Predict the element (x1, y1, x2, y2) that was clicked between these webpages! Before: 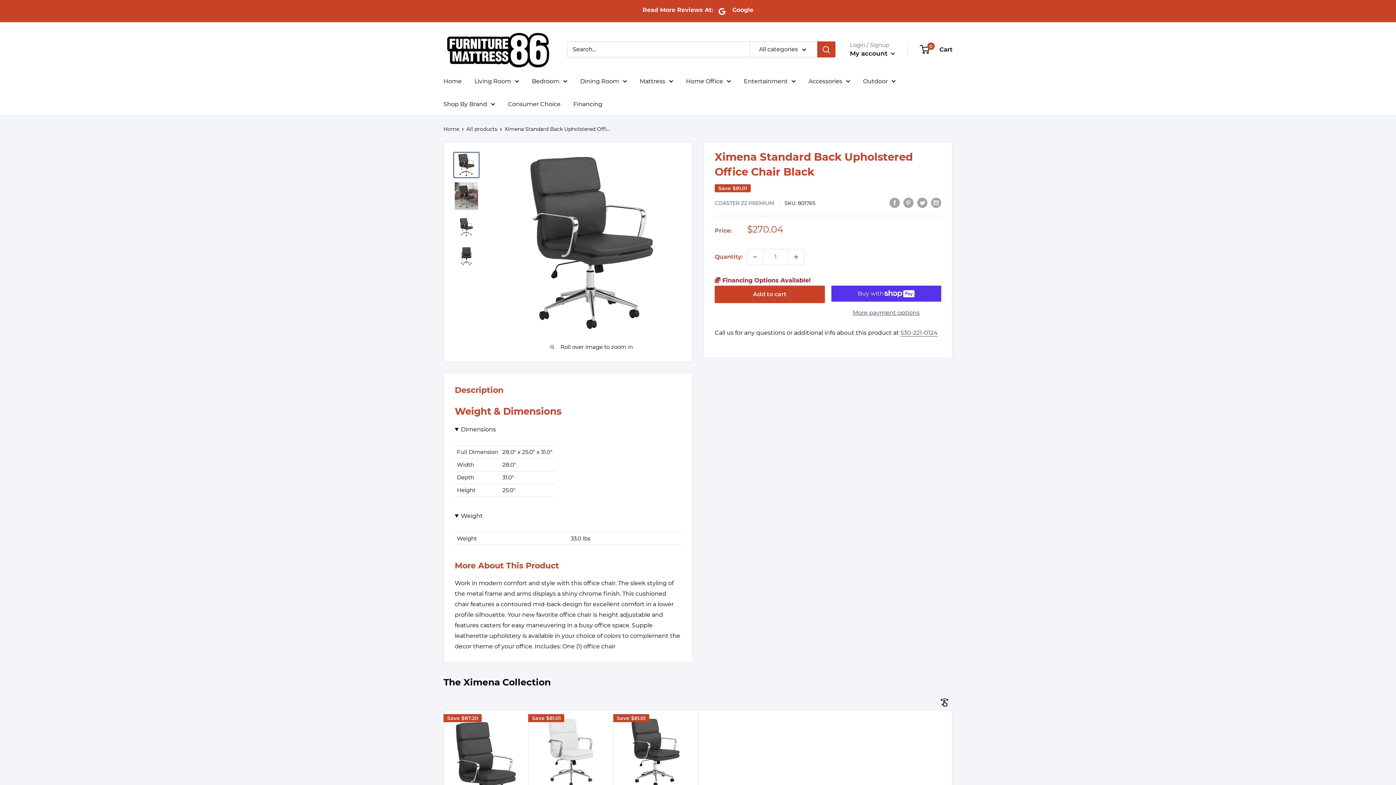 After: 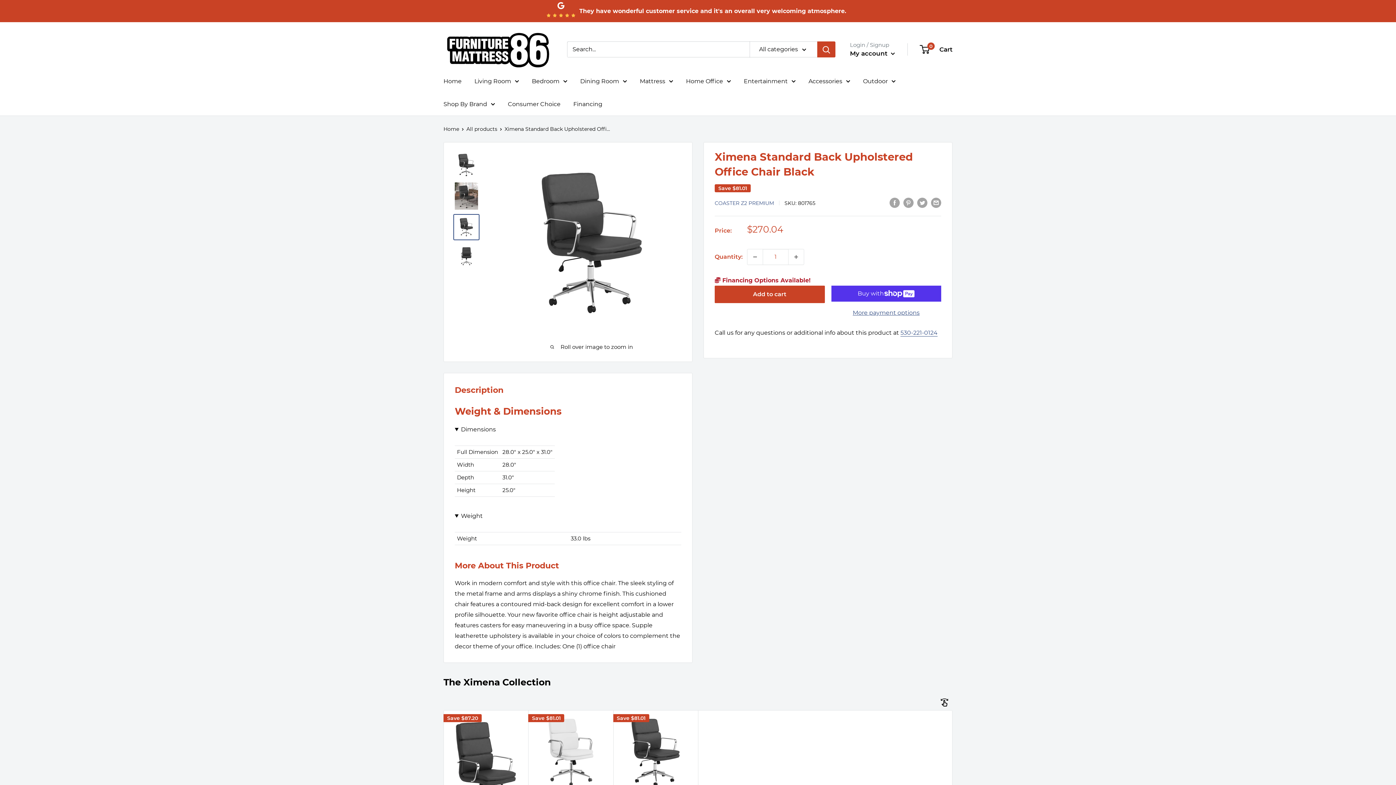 Action: bbox: (453, 214, 479, 240)